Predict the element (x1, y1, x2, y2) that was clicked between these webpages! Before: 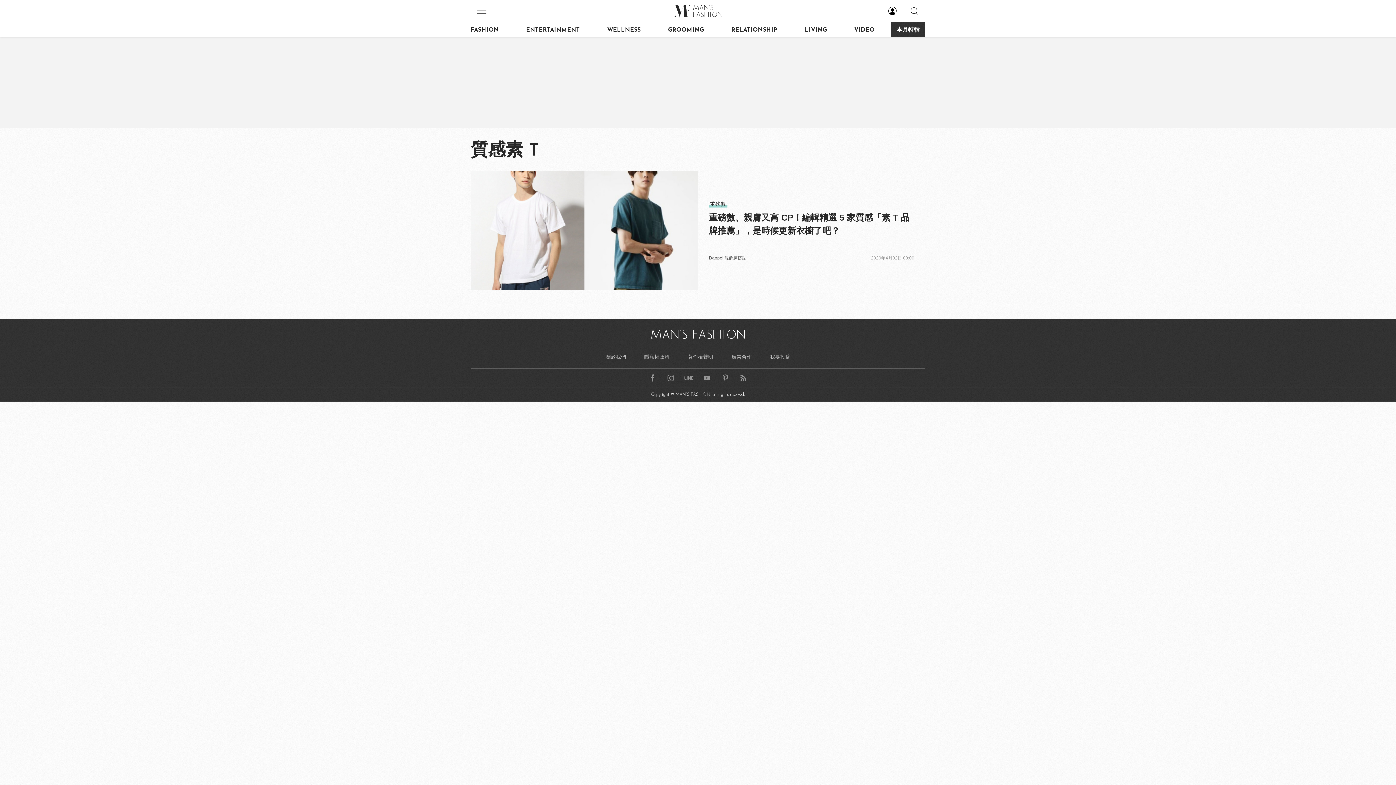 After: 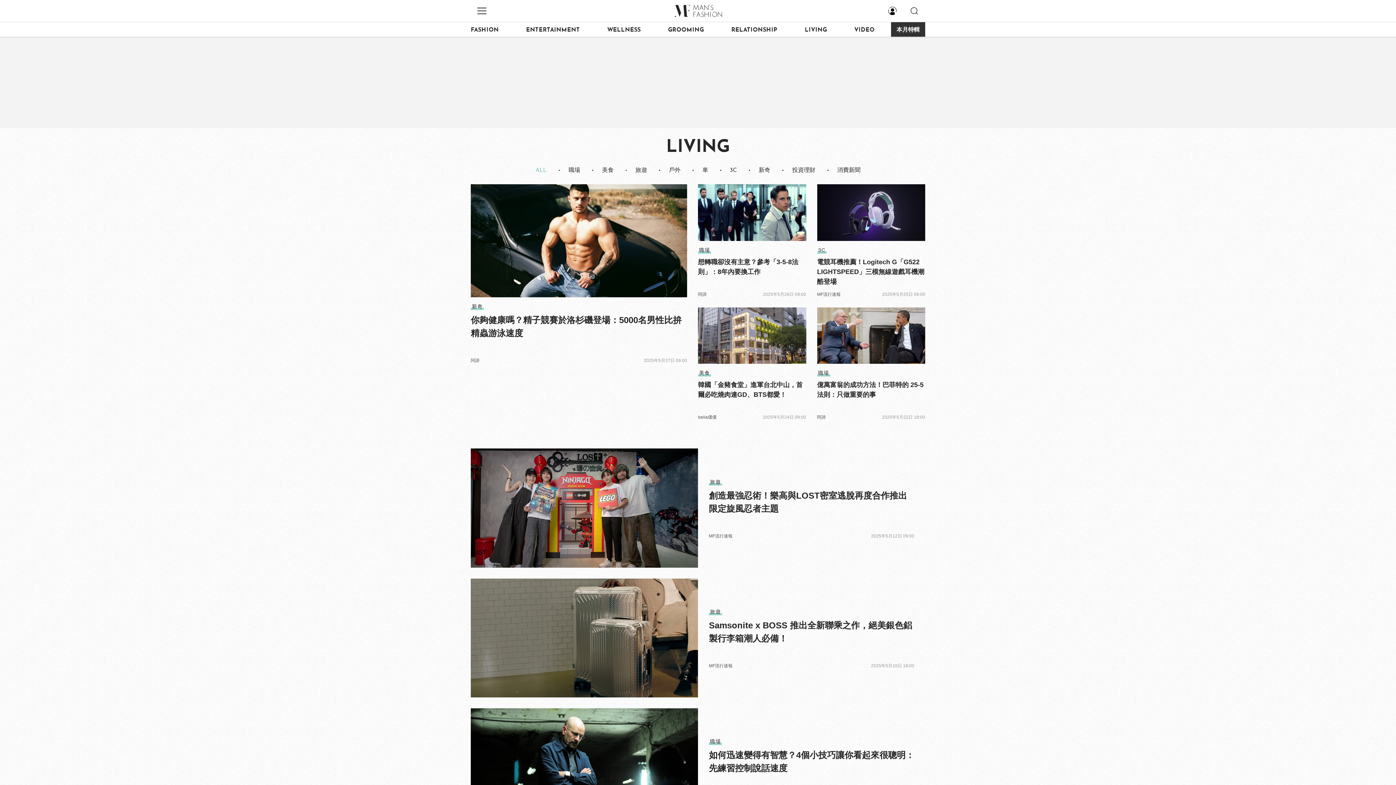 Action: label: LIVING bbox: (804, 22, 838, 36)